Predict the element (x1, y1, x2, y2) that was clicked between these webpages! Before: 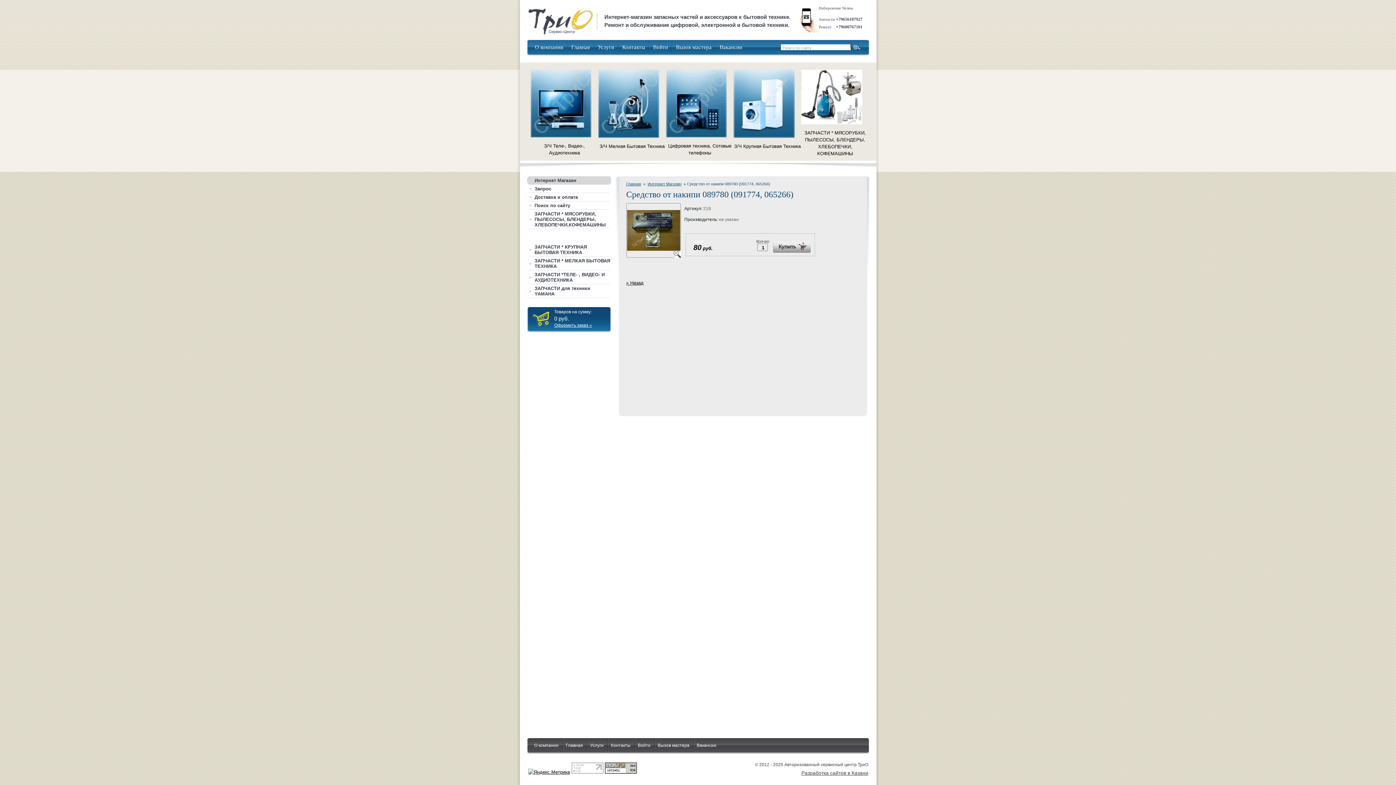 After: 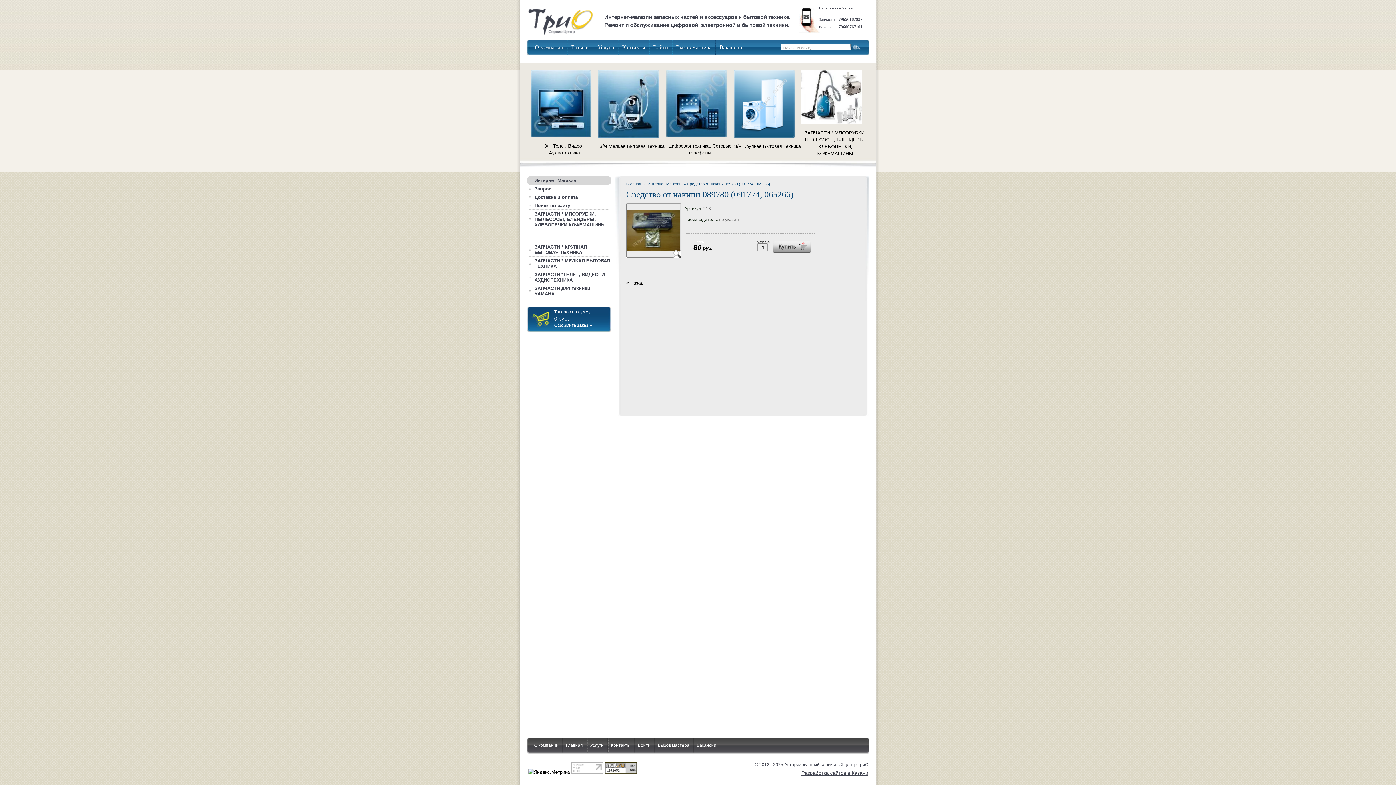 Action: bbox: (571, 769, 603, 775)